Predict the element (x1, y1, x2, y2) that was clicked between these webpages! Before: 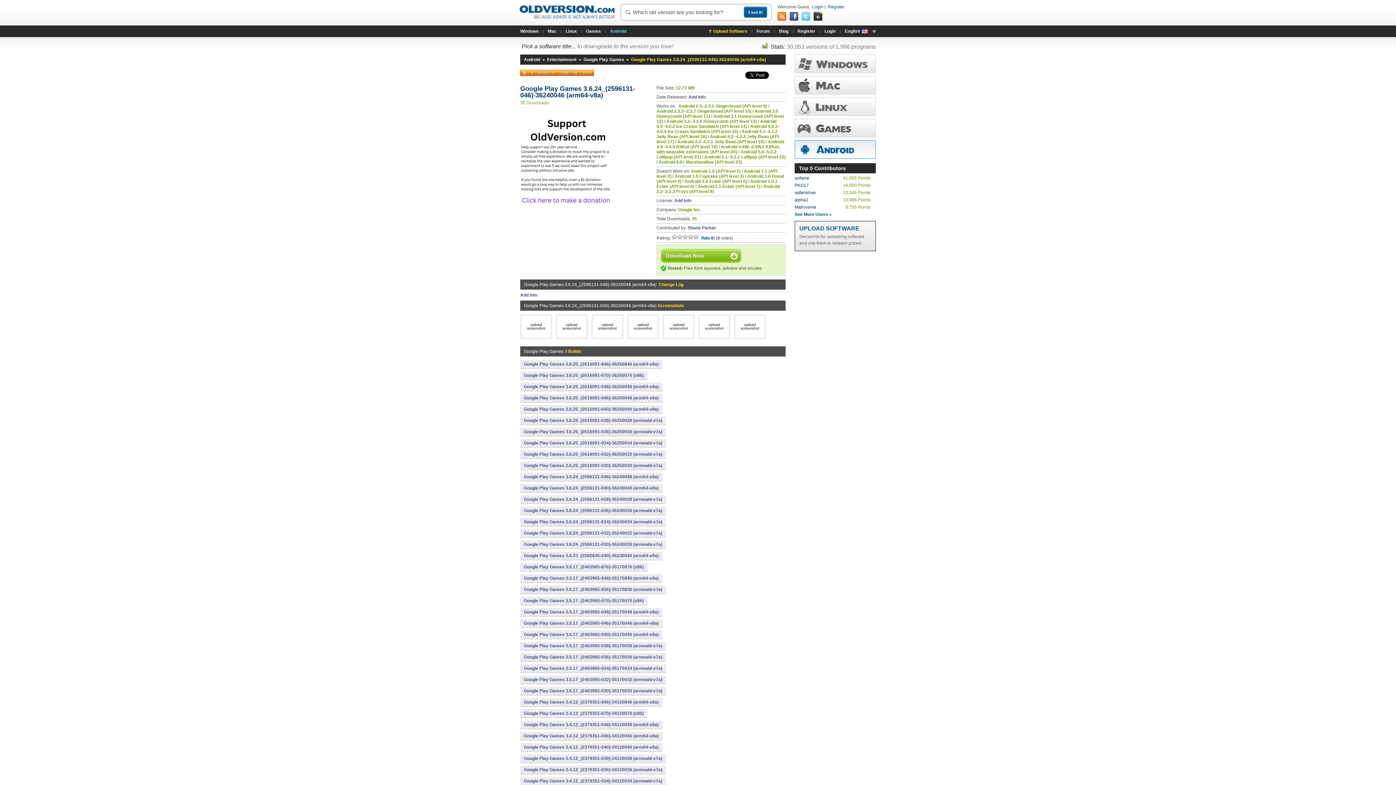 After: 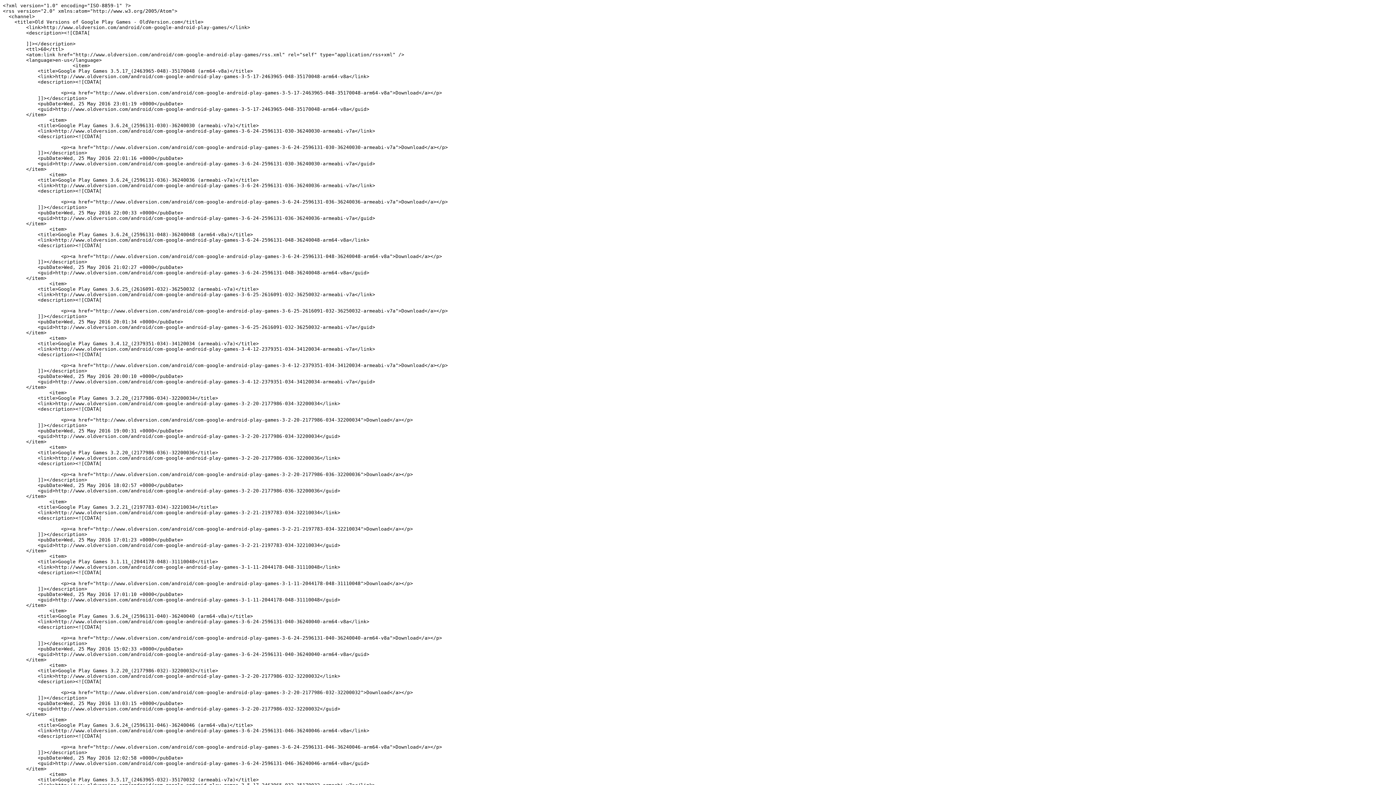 Action: bbox: (520, 69, 594, 76) label: Get Updates on Google Play Games